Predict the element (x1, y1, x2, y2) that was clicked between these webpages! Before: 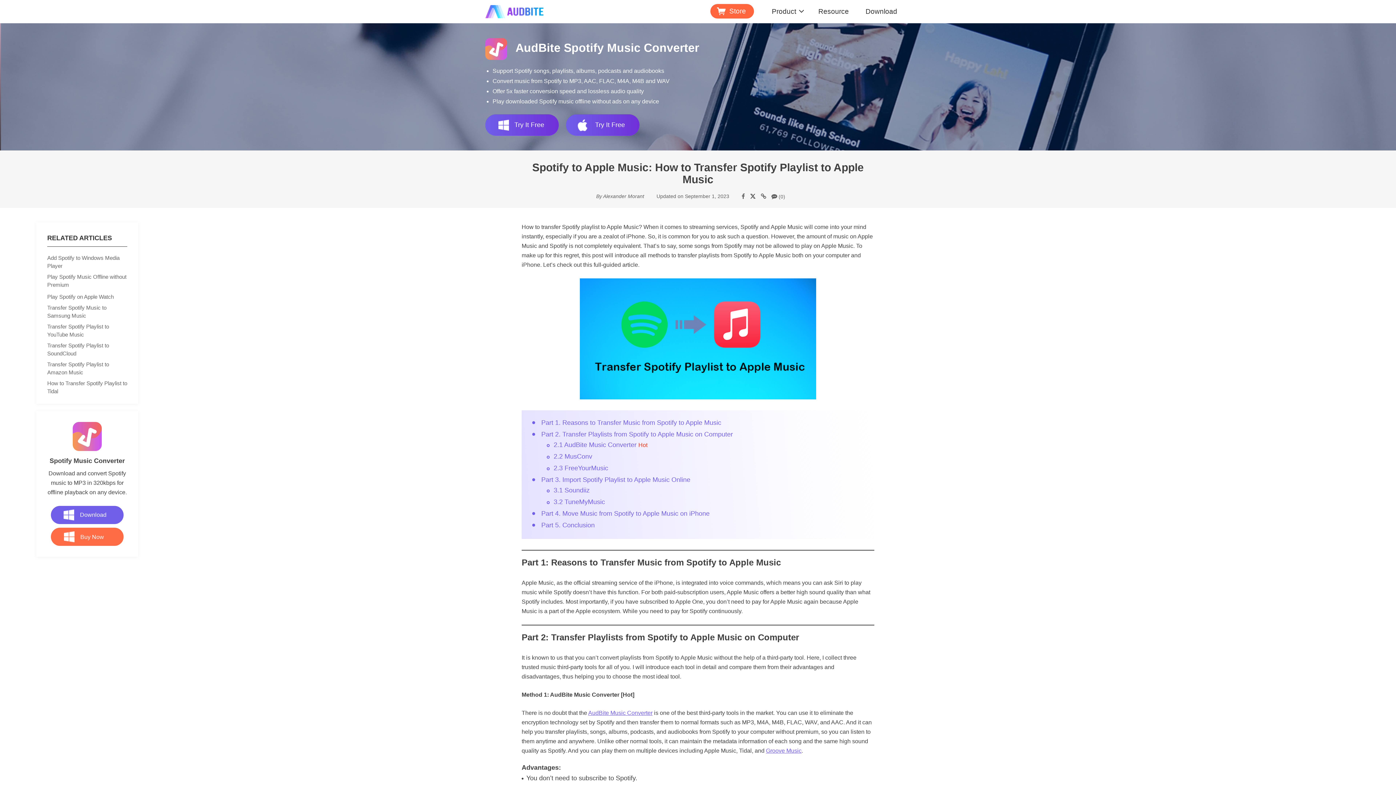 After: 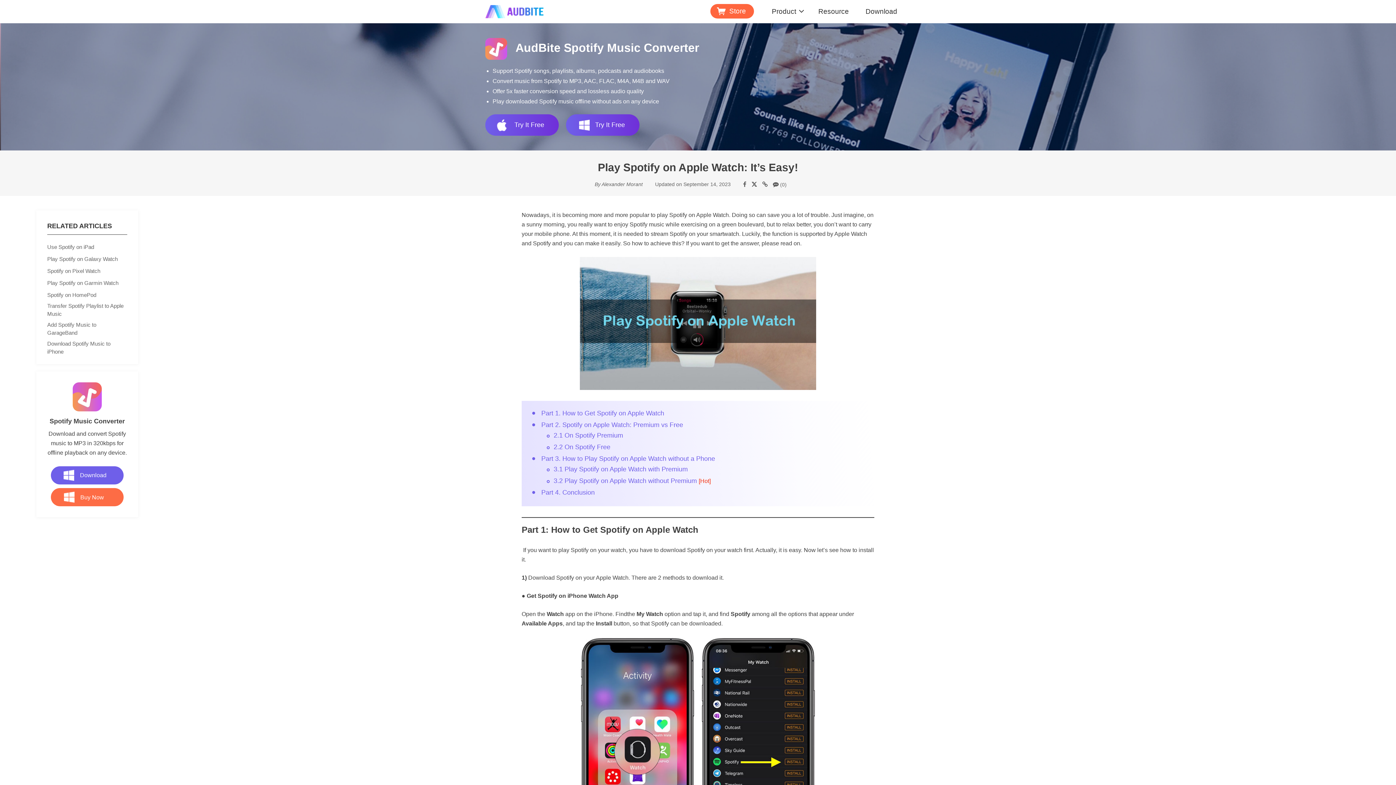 Action: label: Play Spotify on Apple Watch bbox: (47, 293, 127, 301)